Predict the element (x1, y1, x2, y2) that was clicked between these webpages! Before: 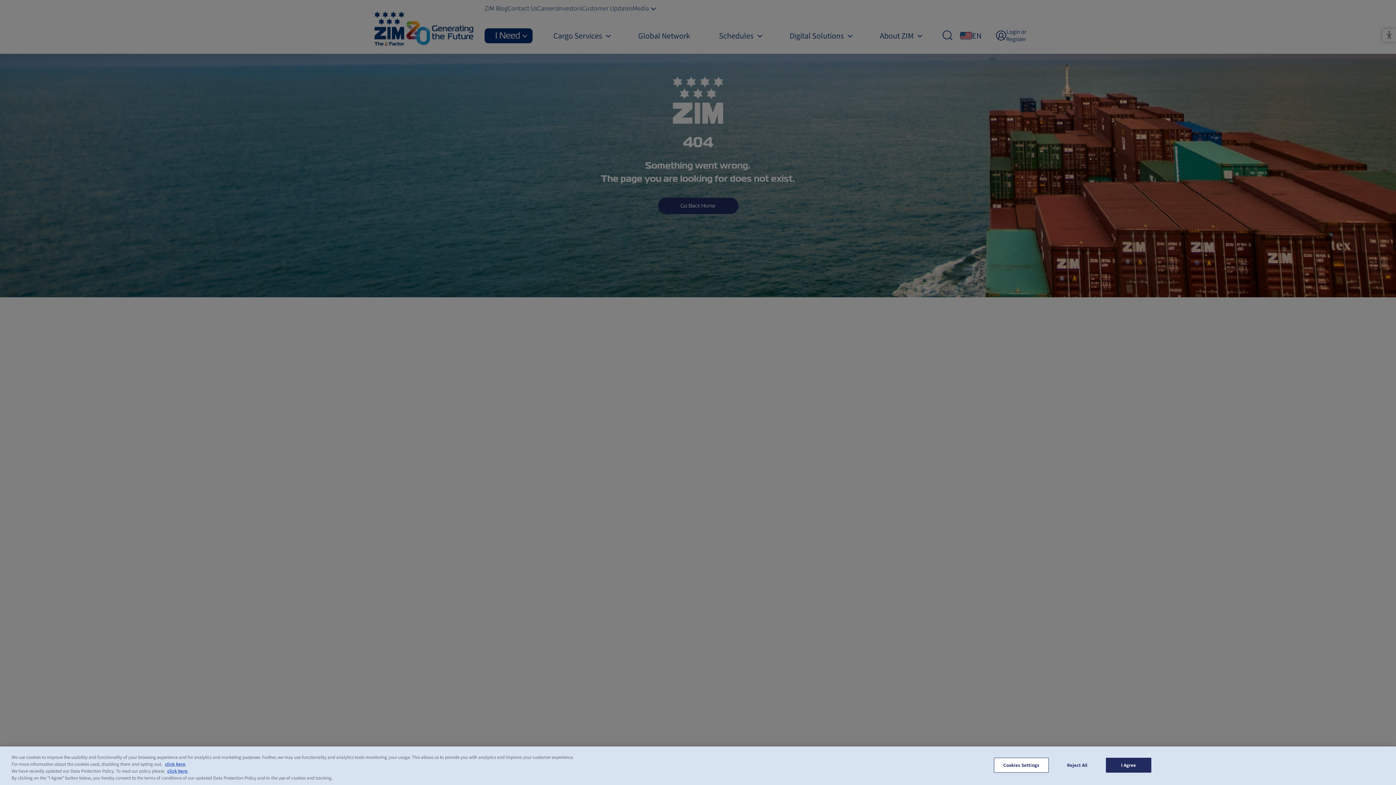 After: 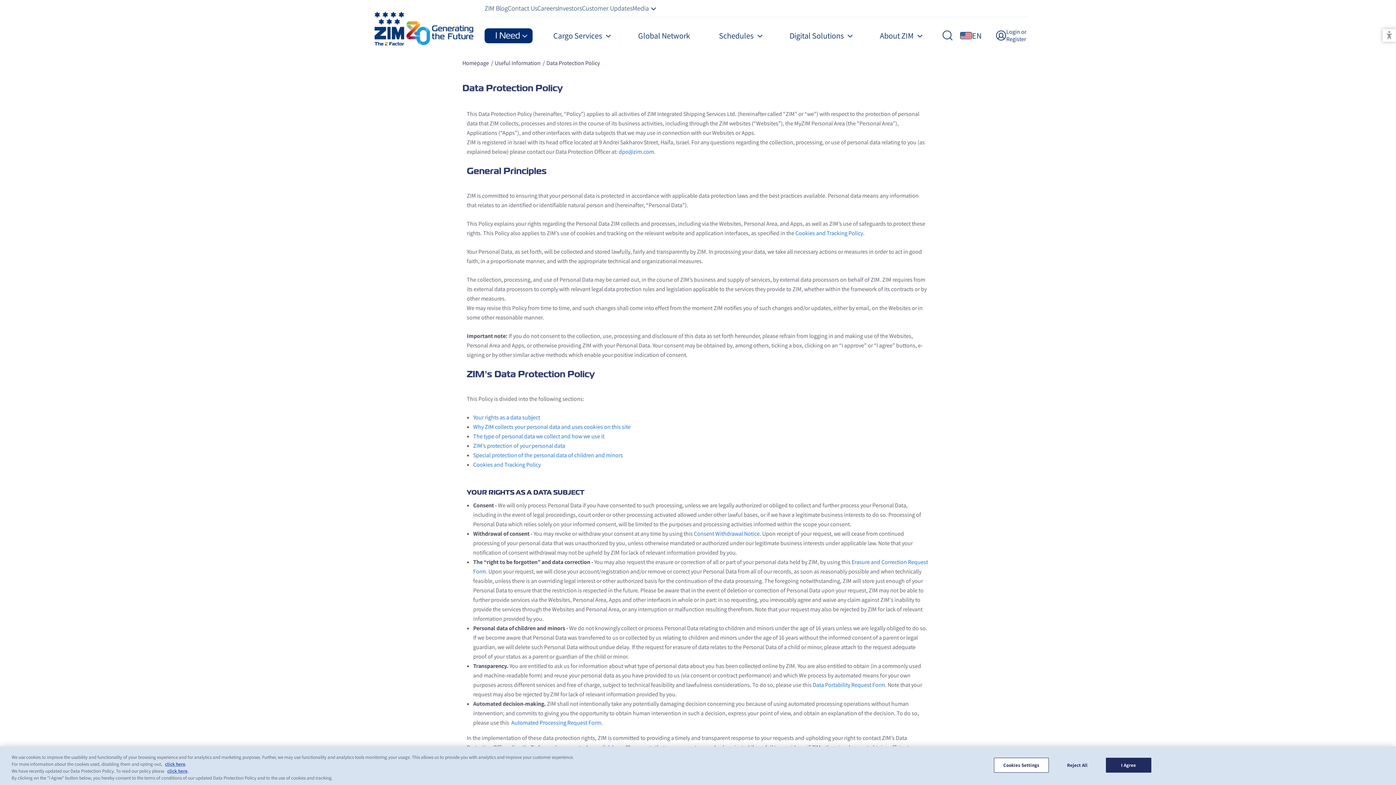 Action: bbox: (167, 768, 187, 774) label: click here